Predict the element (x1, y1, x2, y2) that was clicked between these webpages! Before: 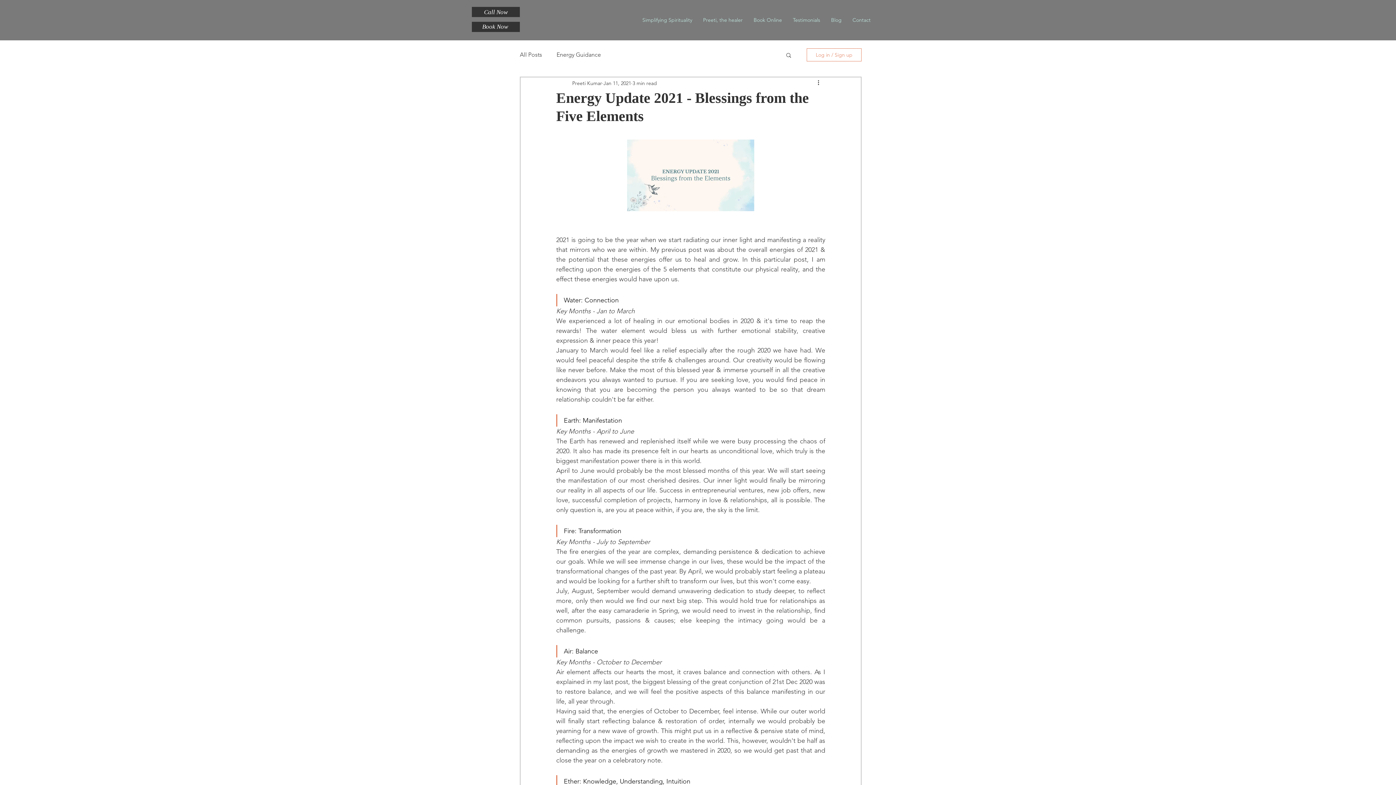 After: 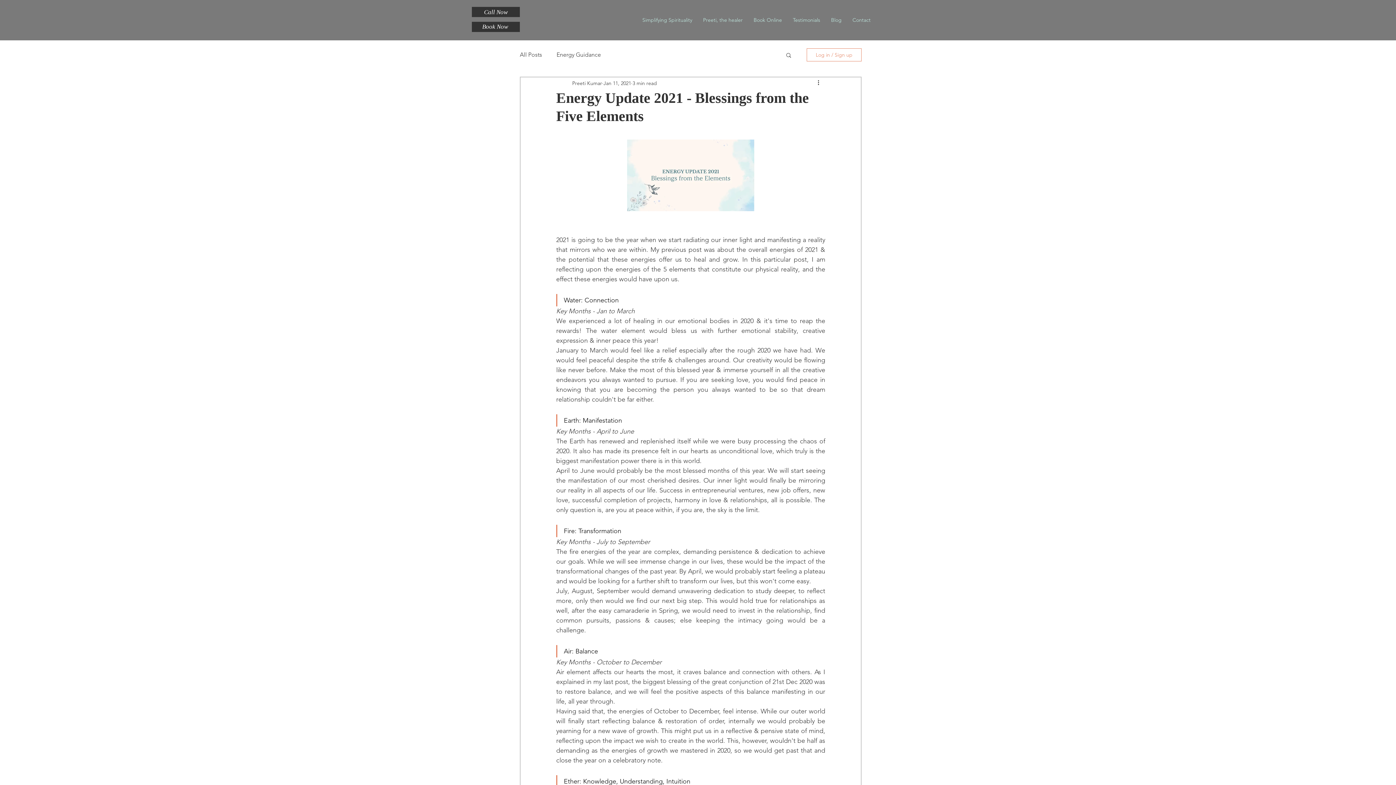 Action: label: Search bbox: (785, 52, 792, 57)